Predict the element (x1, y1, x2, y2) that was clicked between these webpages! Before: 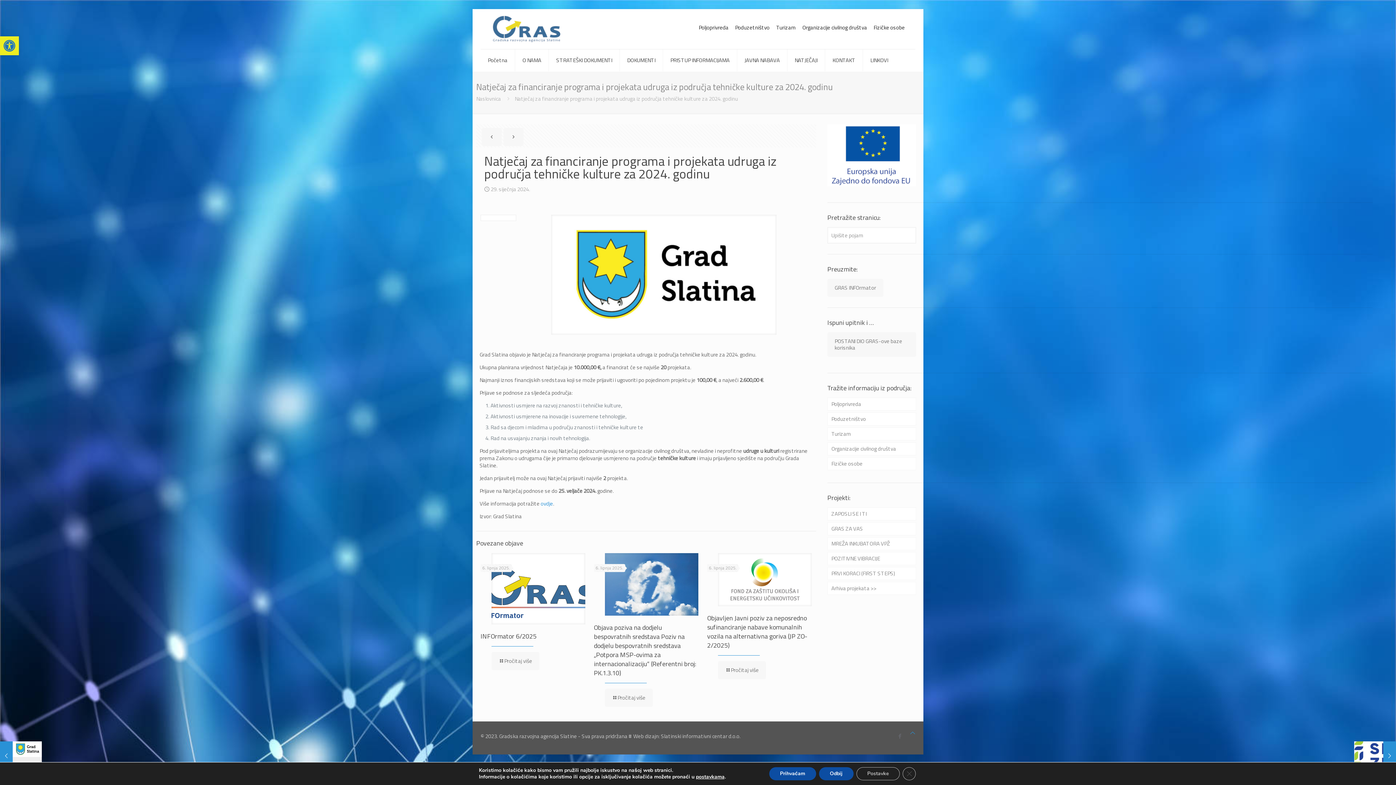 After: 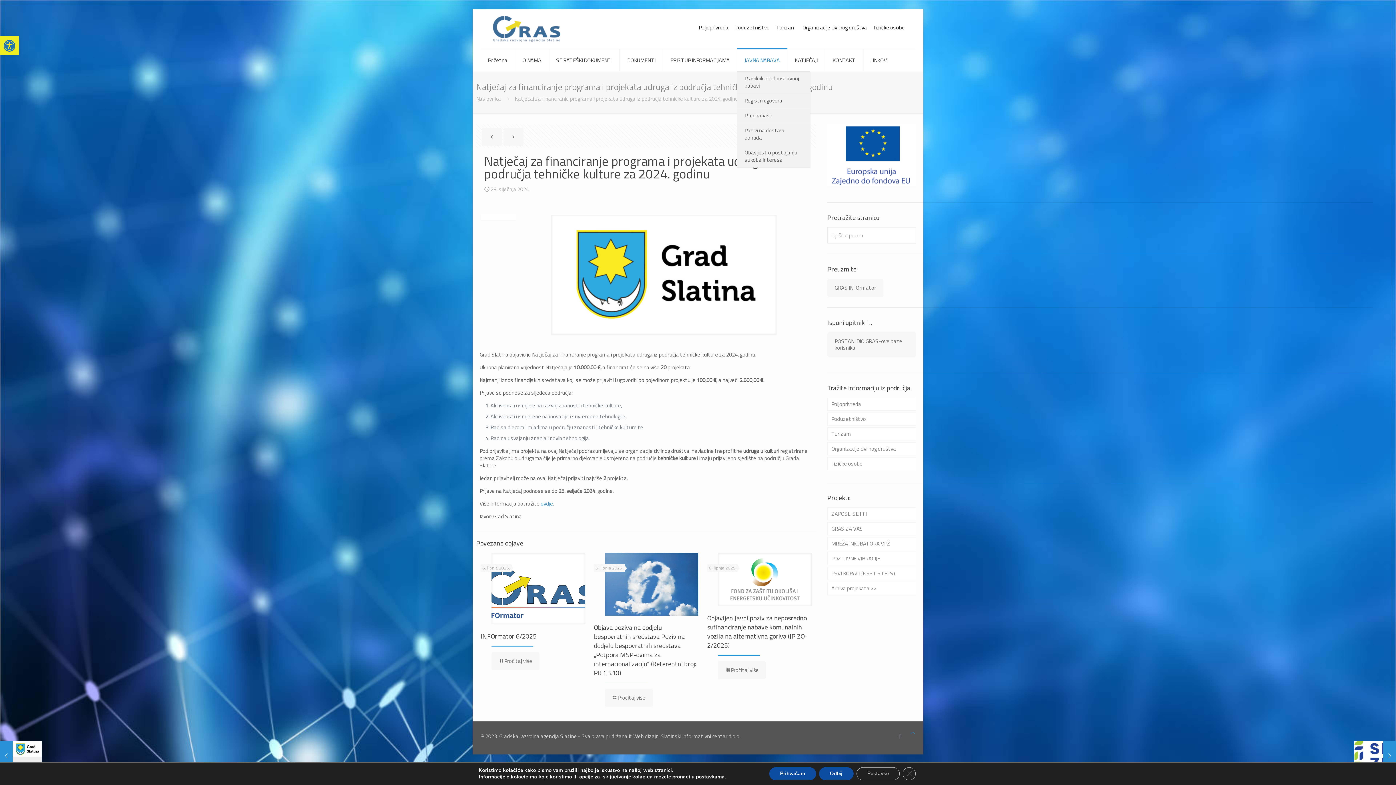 Action: label: JAVNA NABAVA bbox: (737, 49, 787, 71)